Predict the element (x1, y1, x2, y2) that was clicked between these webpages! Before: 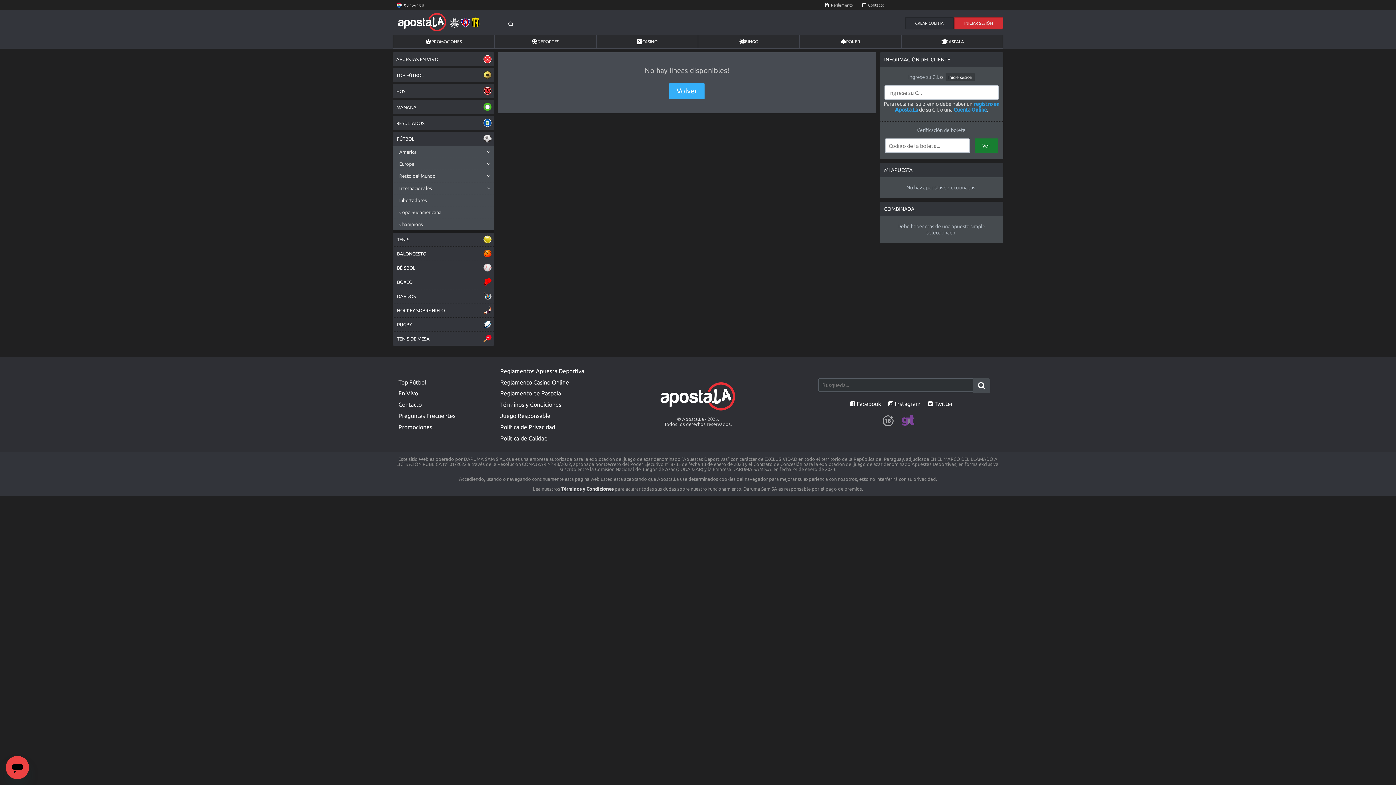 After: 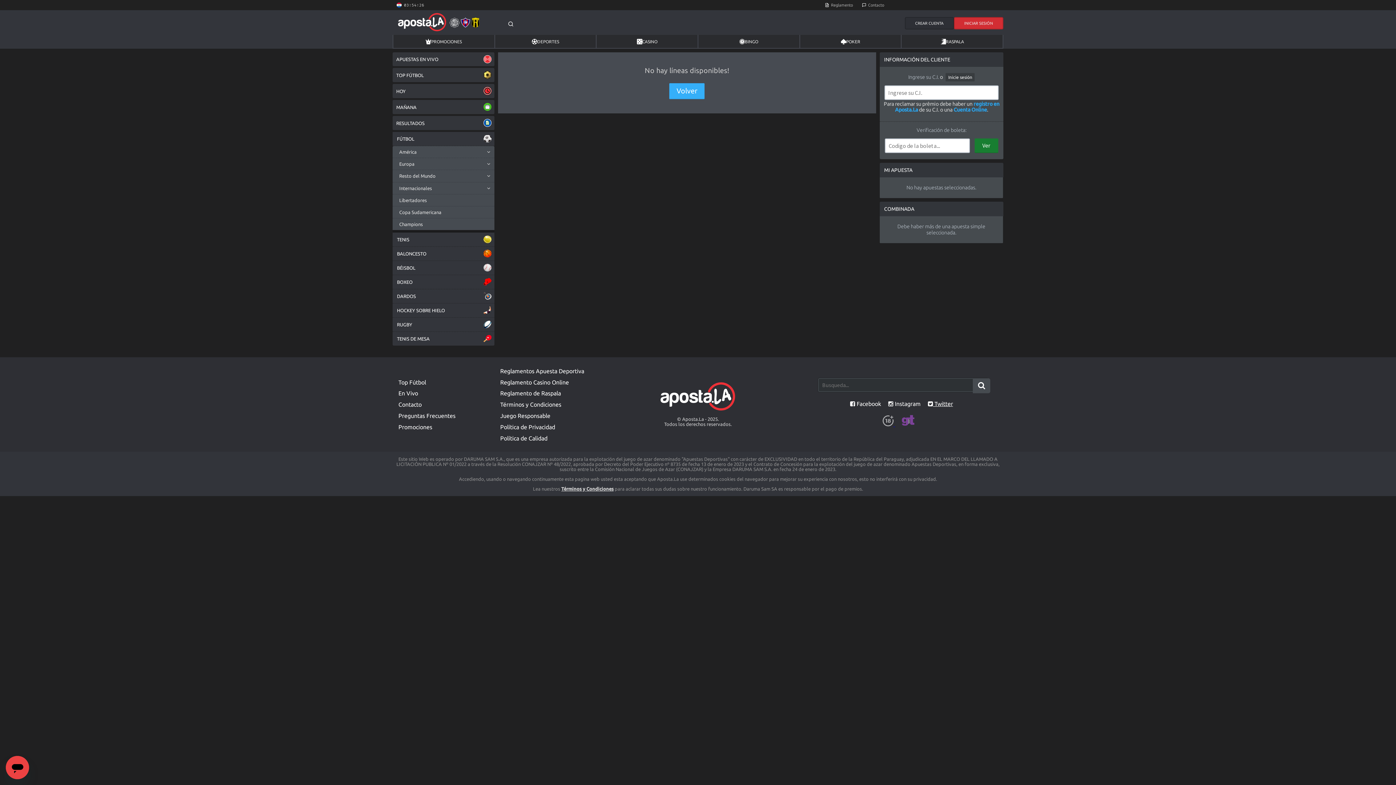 Action: bbox: (928, 400, 953, 407) label:  Twitter